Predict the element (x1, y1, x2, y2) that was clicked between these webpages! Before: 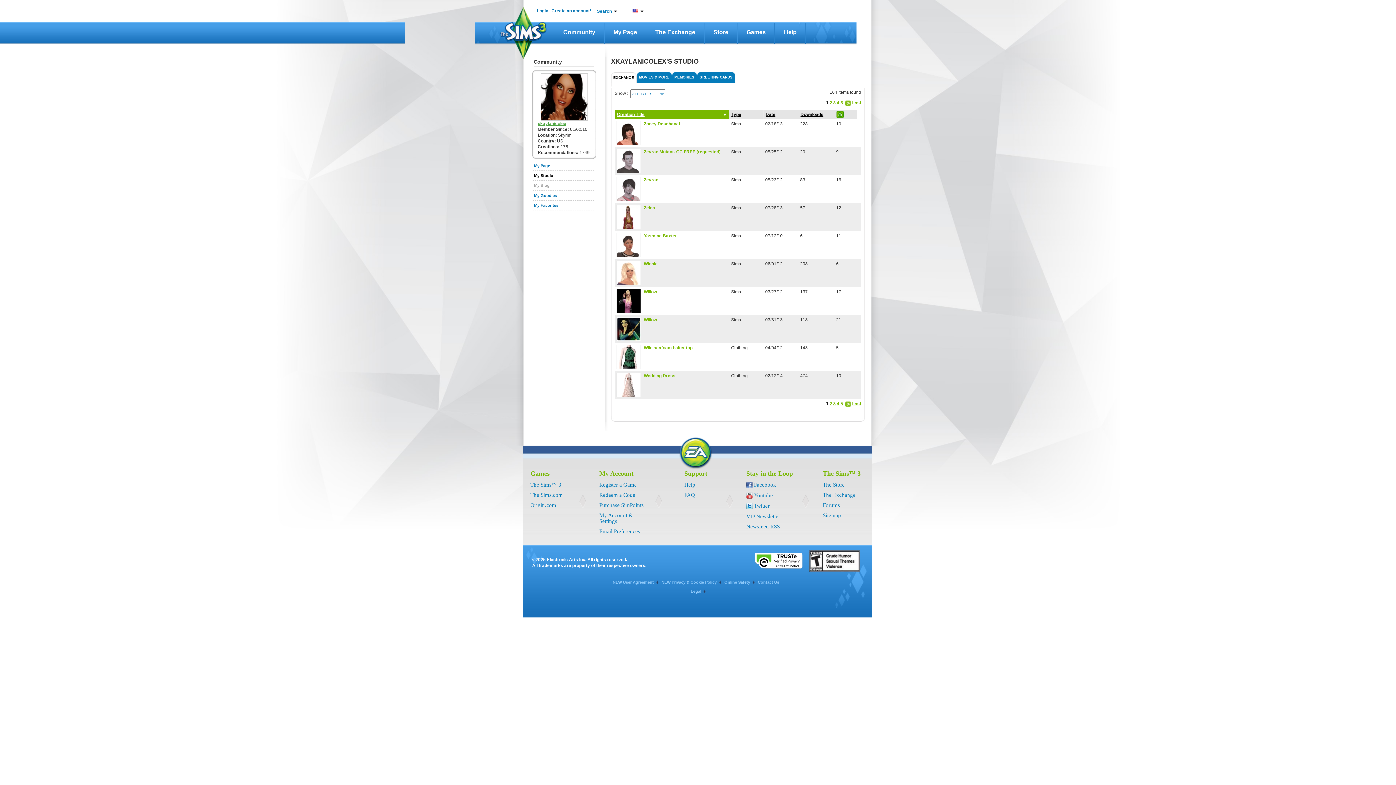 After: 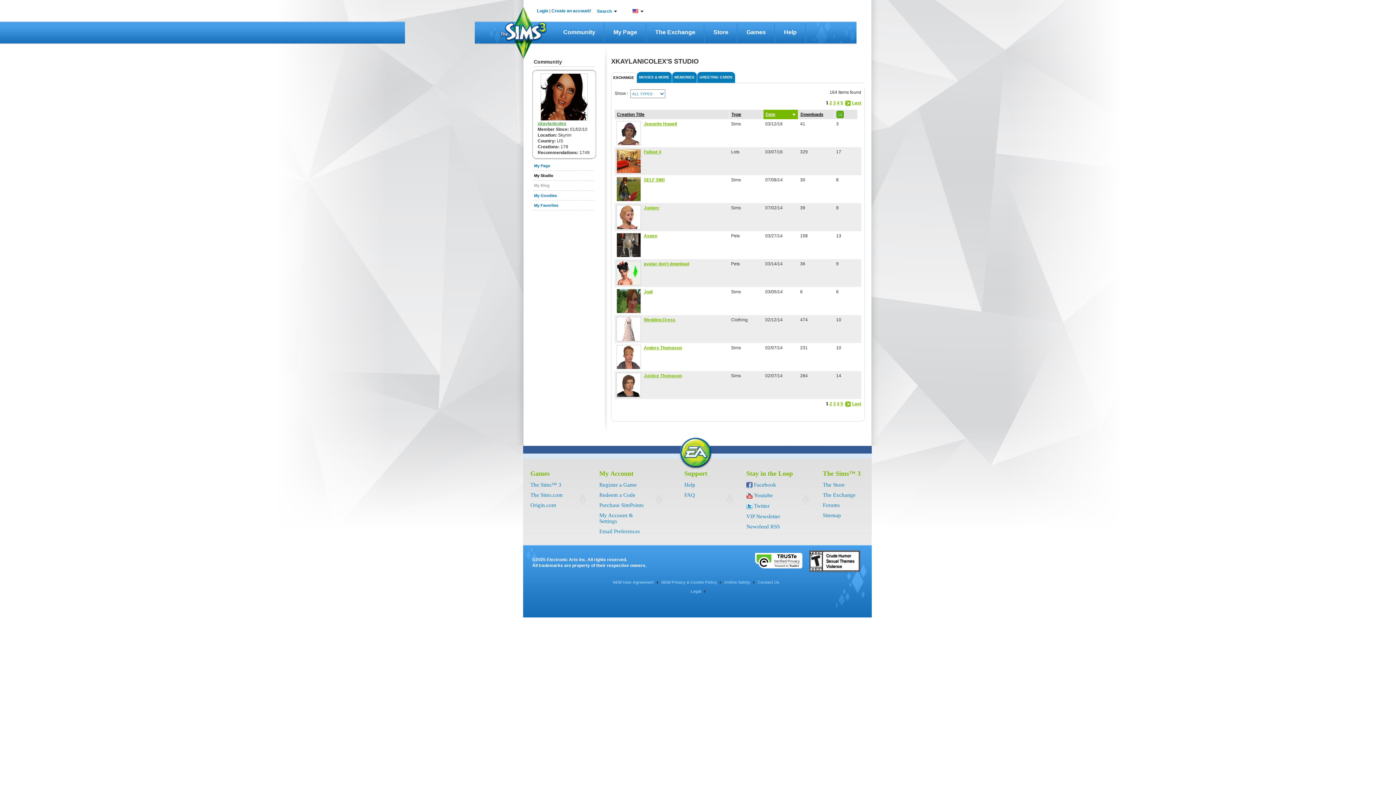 Action: label: Date bbox: (764, 110, 797, 118)